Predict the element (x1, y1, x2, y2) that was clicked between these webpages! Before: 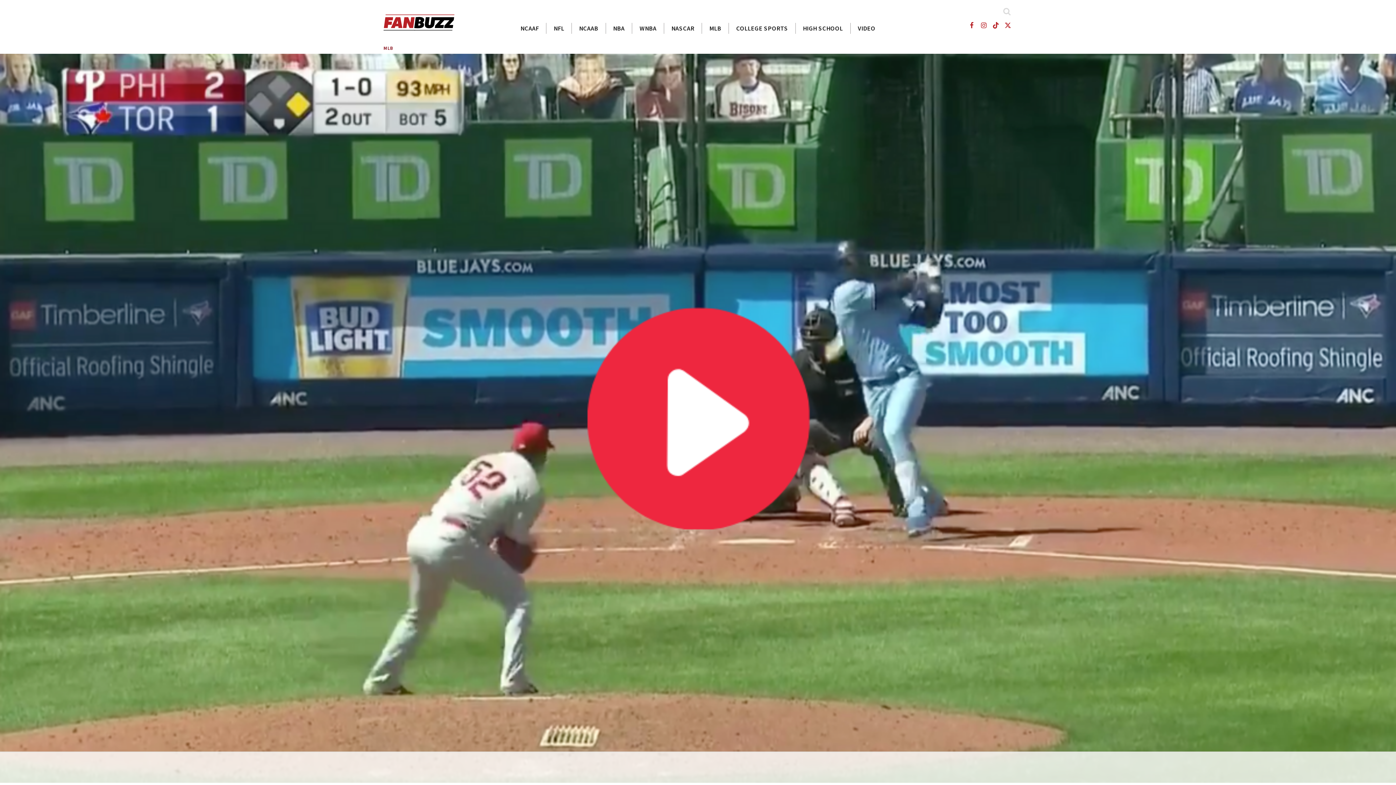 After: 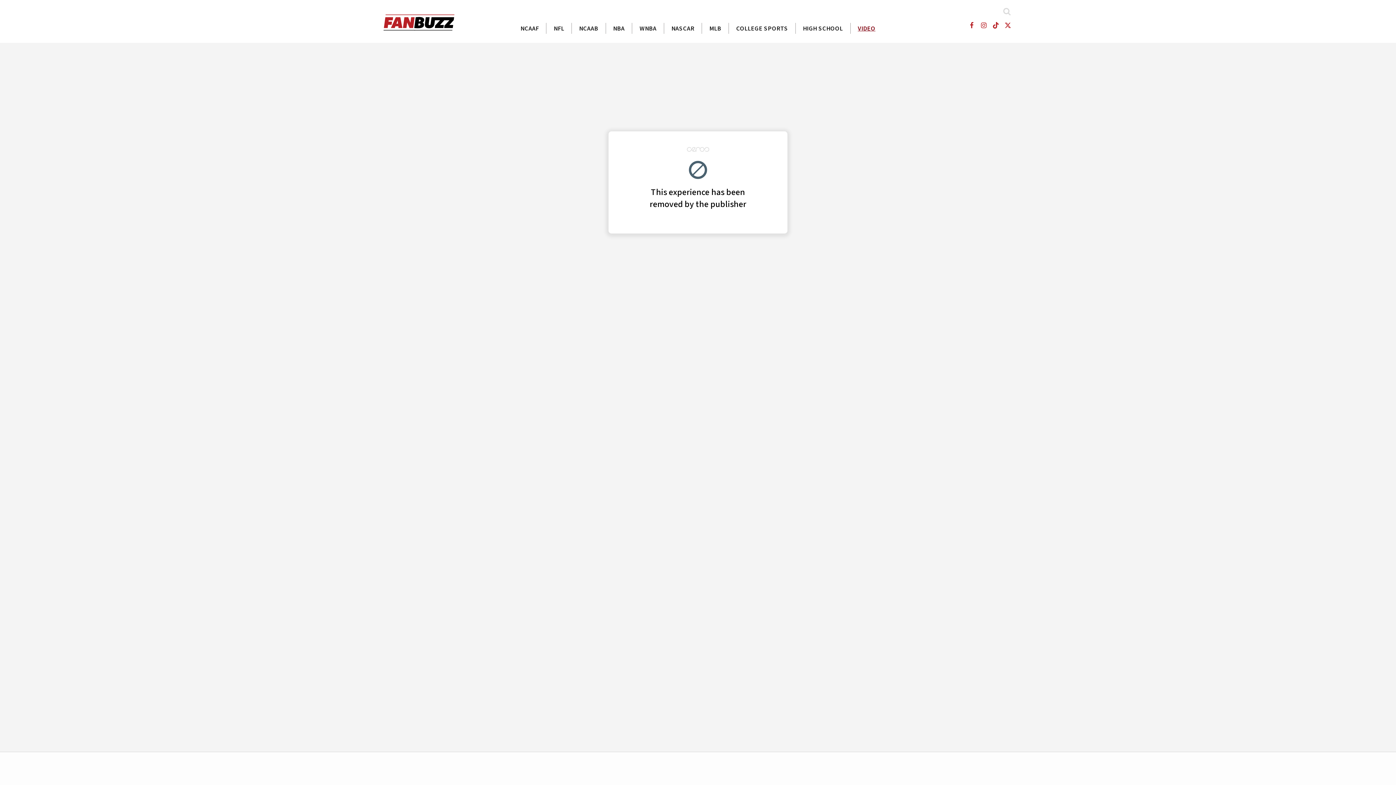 Action: label: VIDEO bbox: (850, 22, 882, 33)